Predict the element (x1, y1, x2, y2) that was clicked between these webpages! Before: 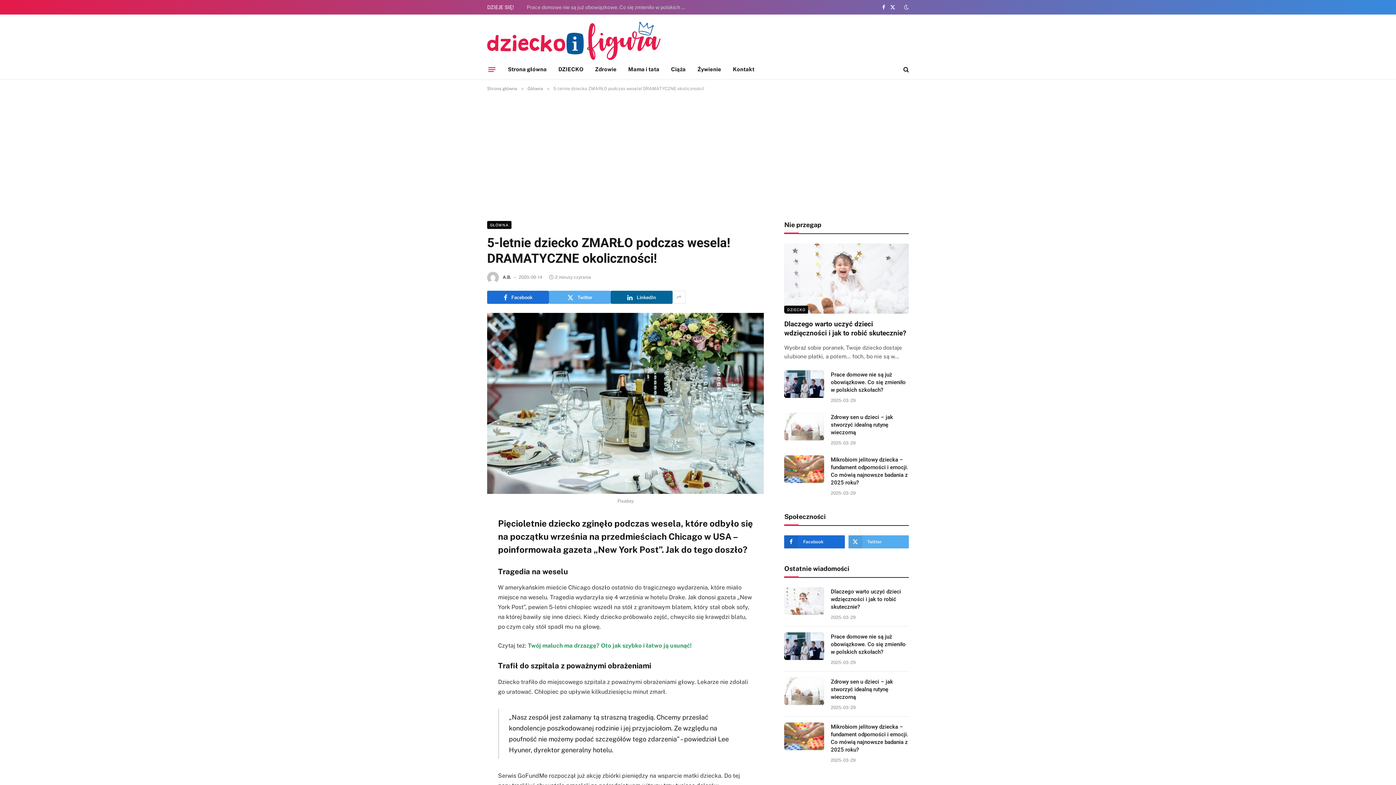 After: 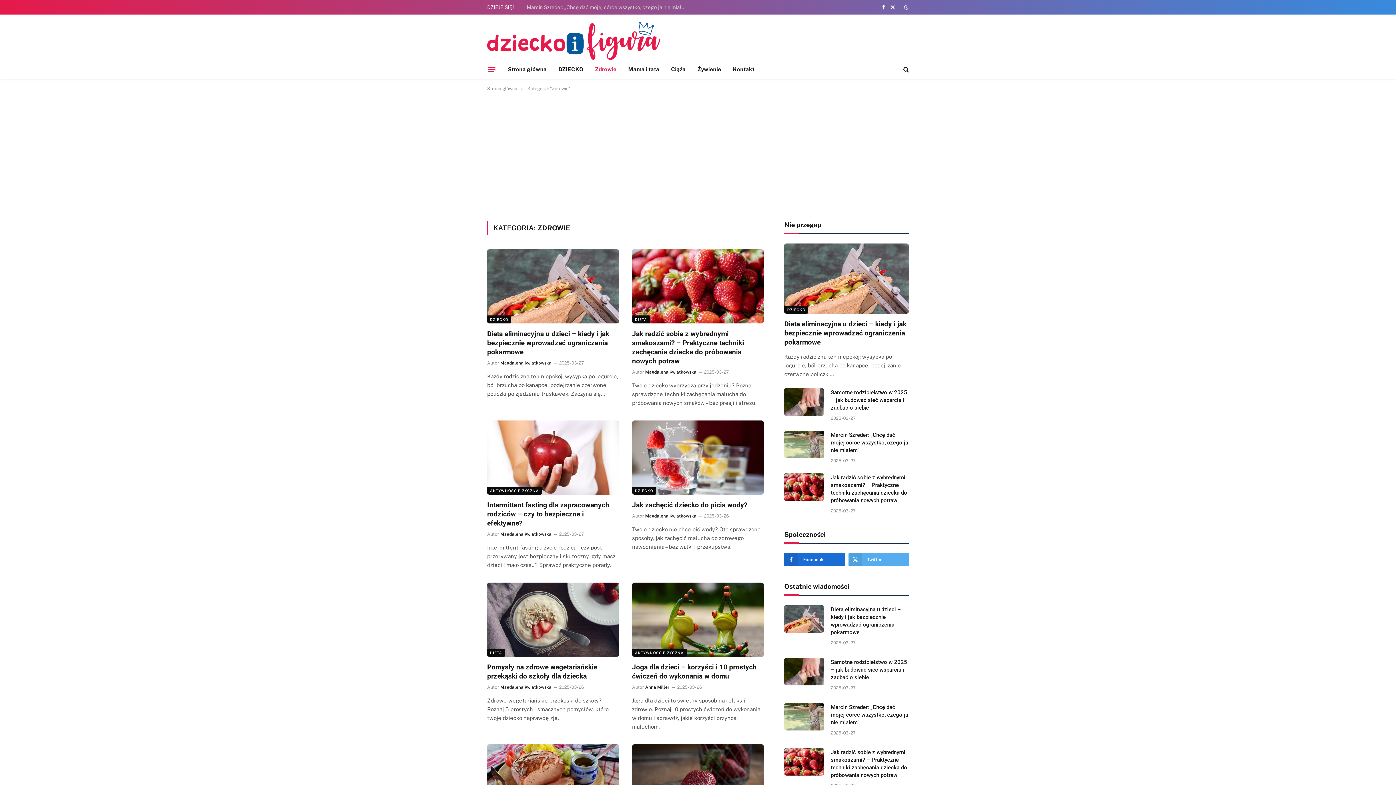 Action: label: Zdrowie bbox: (589, 60, 622, 78)